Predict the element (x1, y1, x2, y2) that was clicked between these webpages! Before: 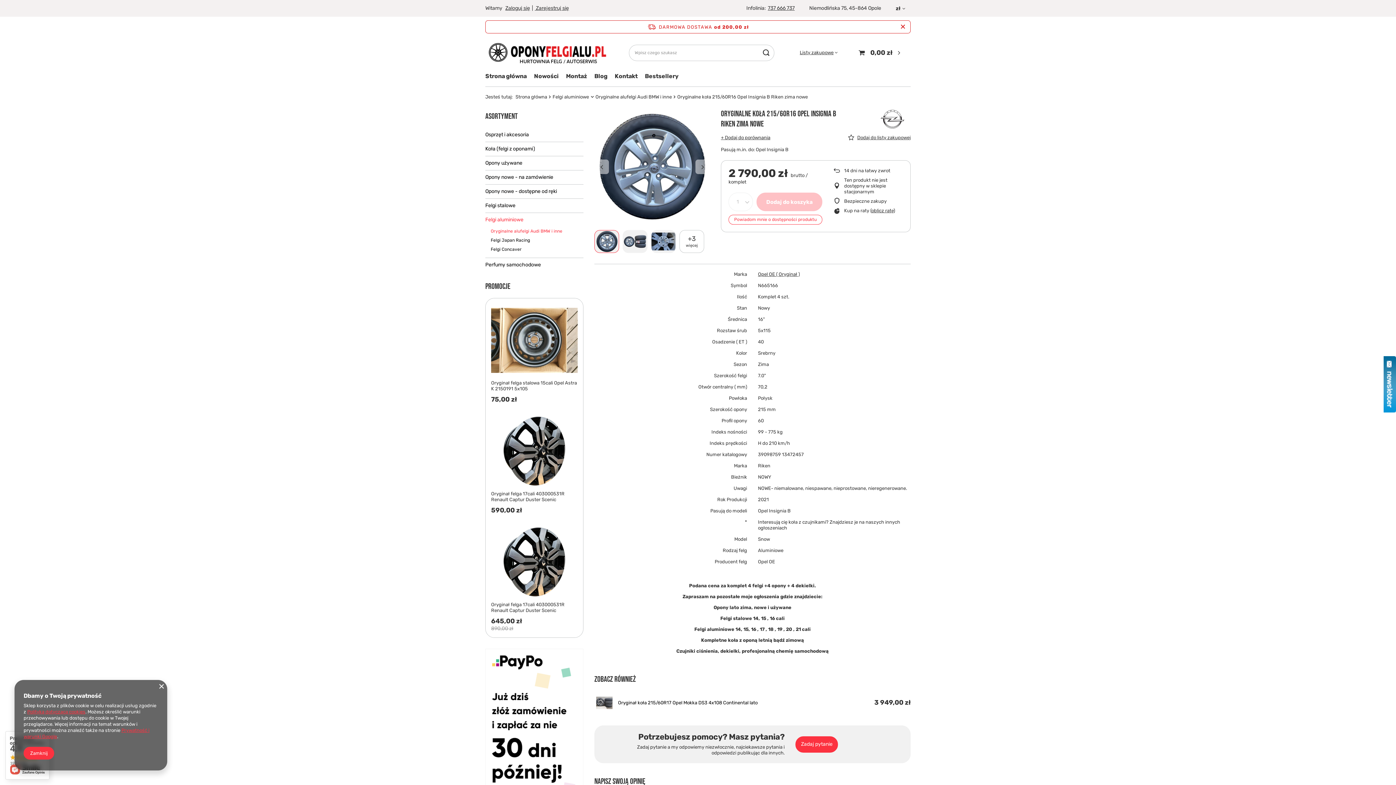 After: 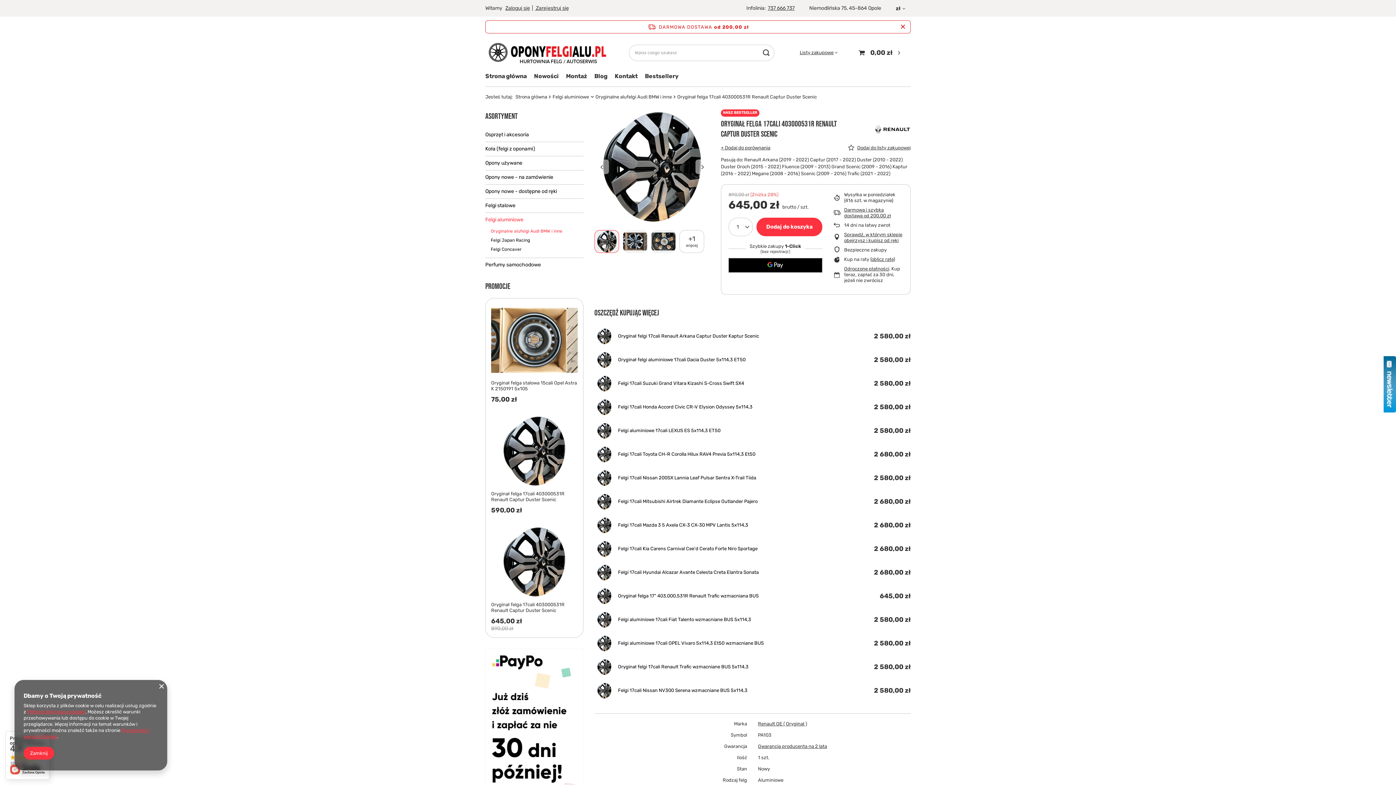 Action: bbox: (491, 602, 577, 613) label: Oryginał felga 17cali 403000531R Renault Captur Duster Scenic